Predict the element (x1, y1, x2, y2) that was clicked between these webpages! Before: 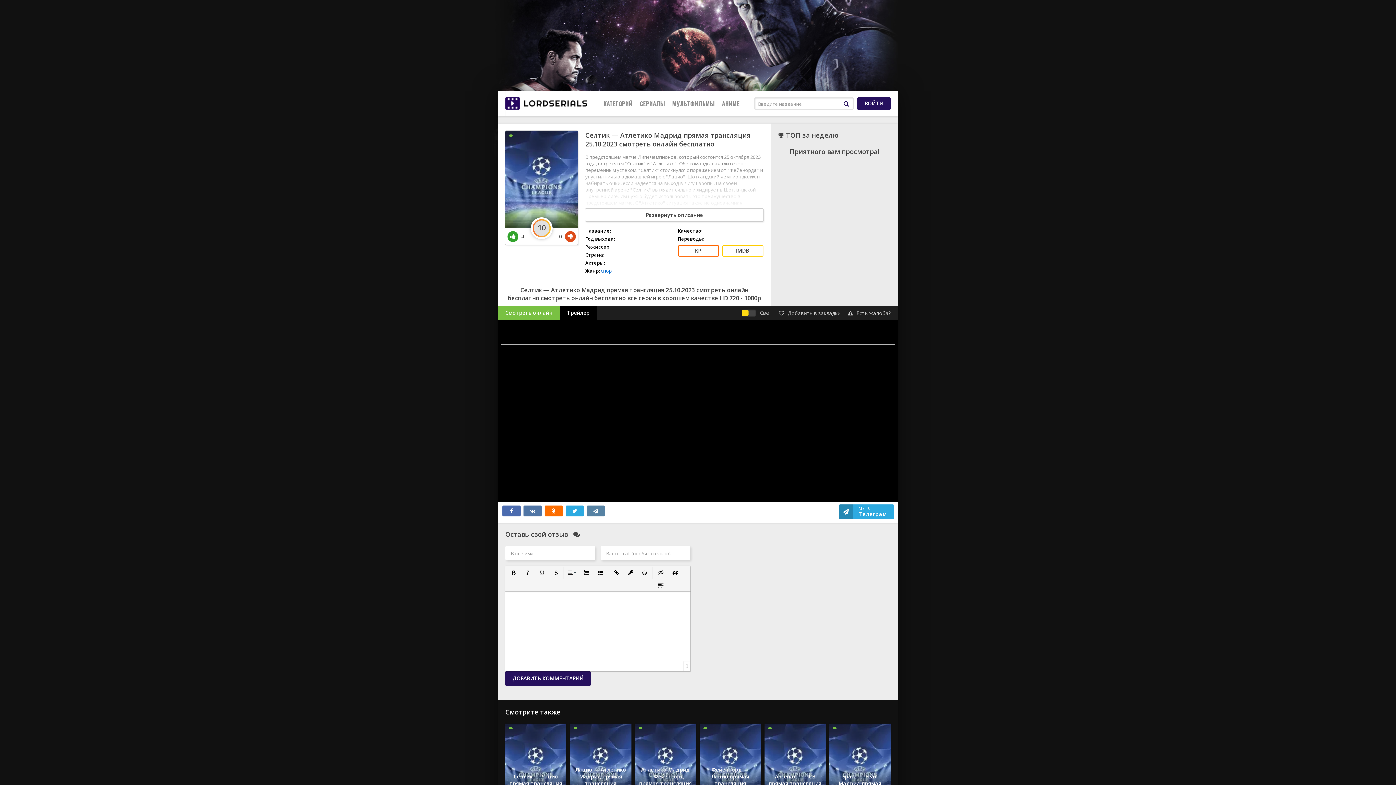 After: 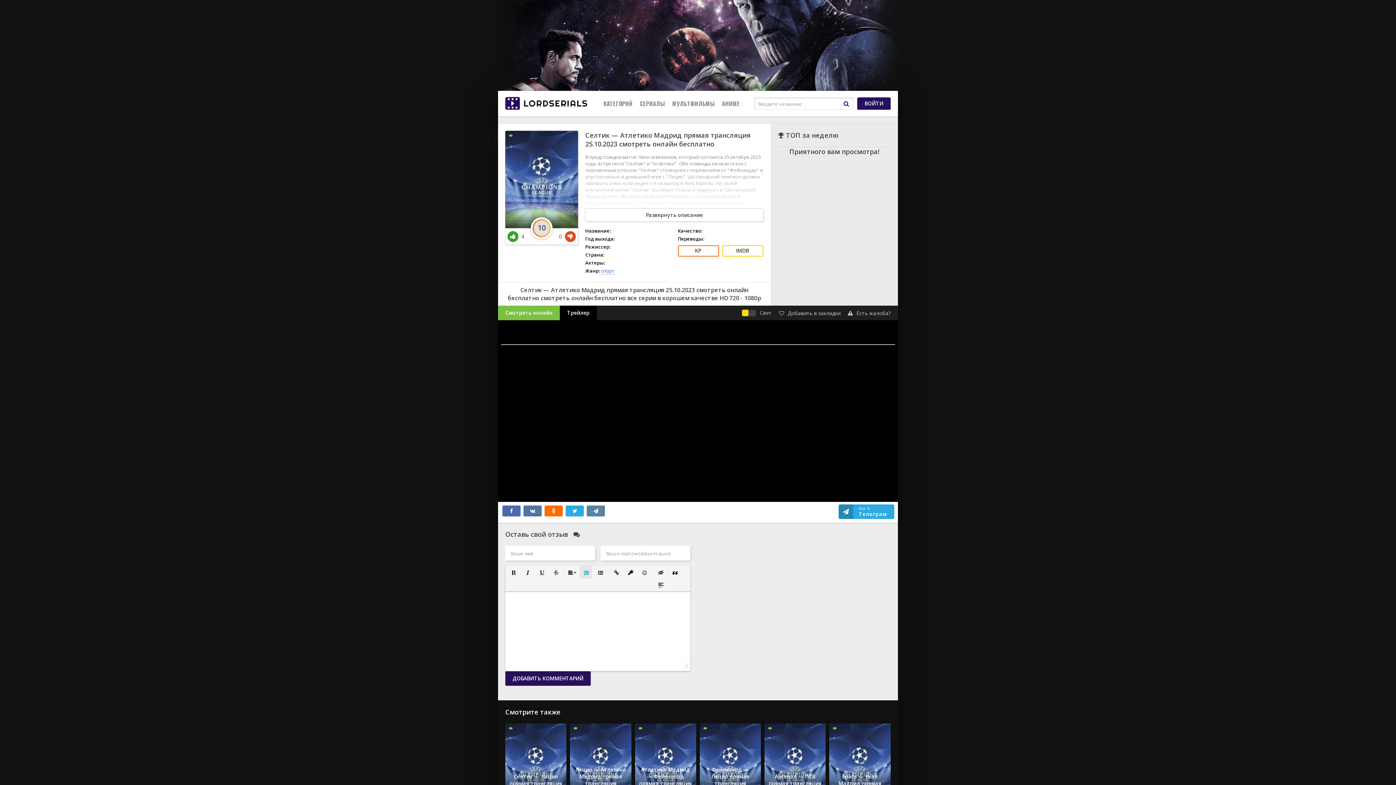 Action: bbox: (579, 566, 592, 578) label: Нумерованный список